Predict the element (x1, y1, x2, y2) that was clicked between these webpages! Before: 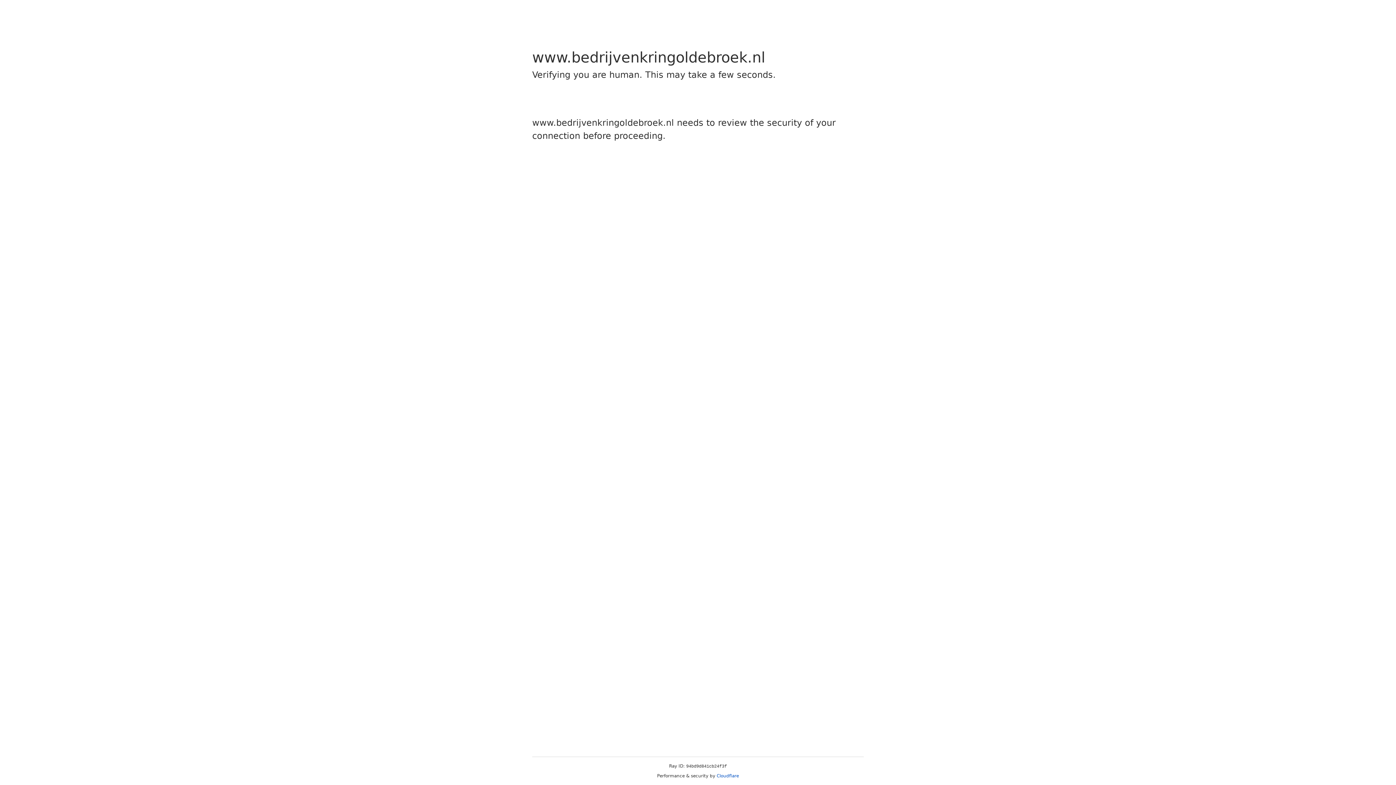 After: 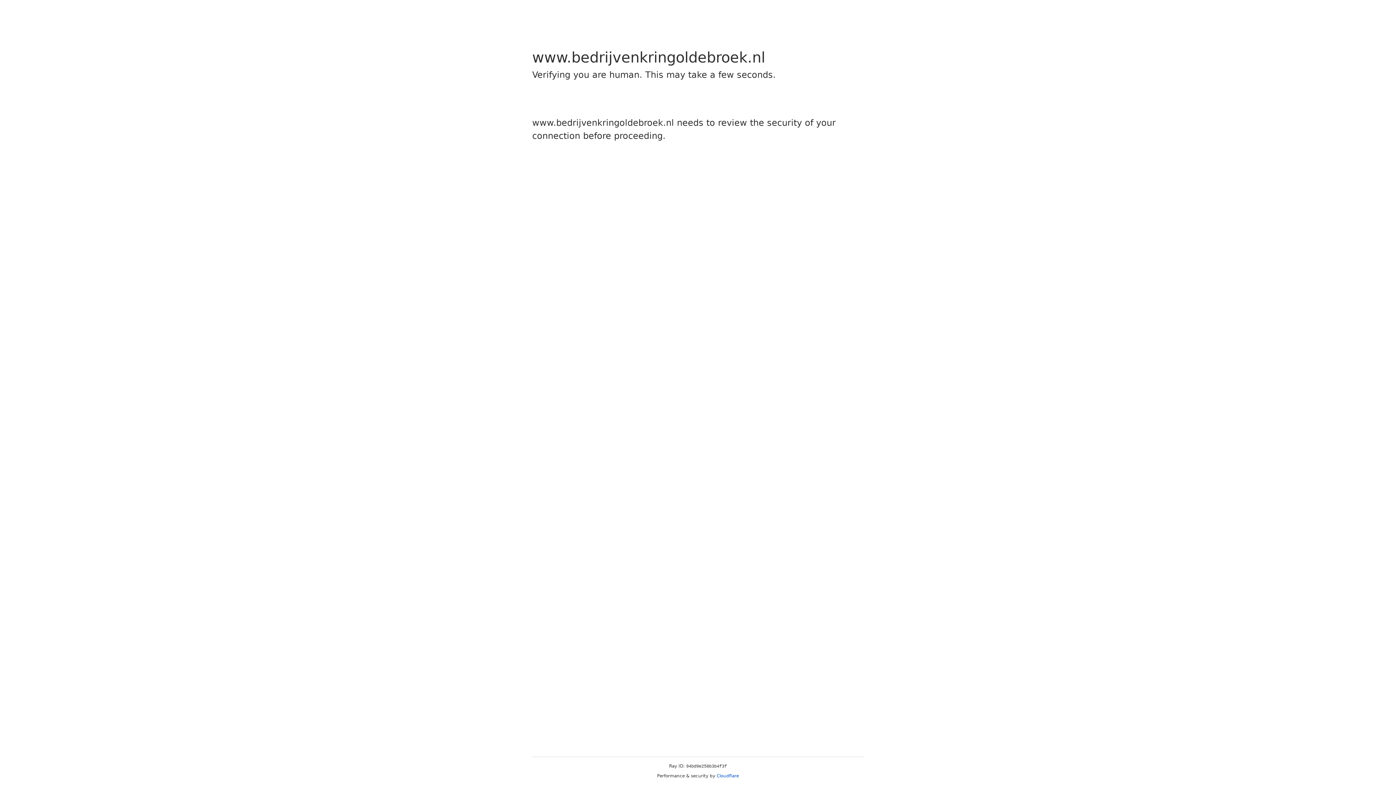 Action: bbox: (716, 773, 739, 778) label: Cloudflare